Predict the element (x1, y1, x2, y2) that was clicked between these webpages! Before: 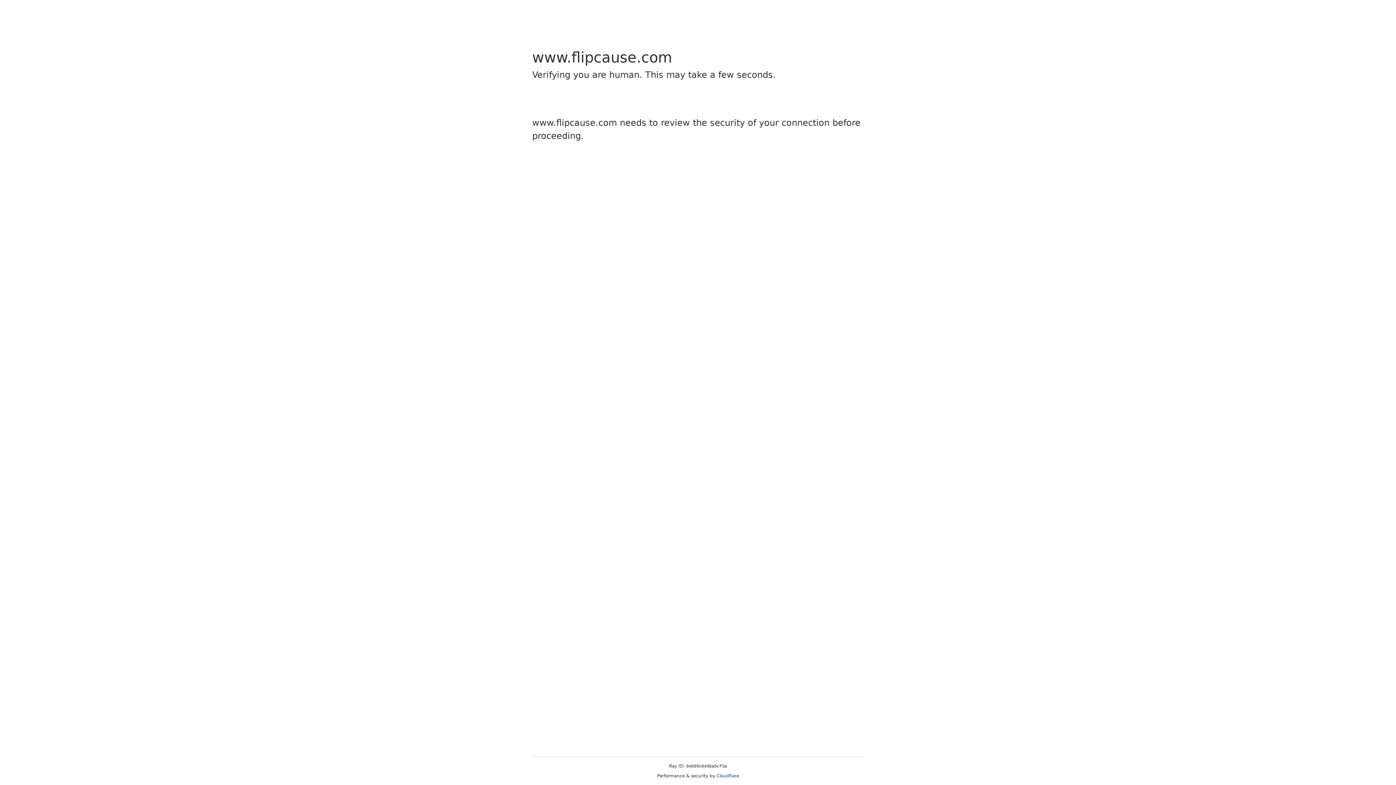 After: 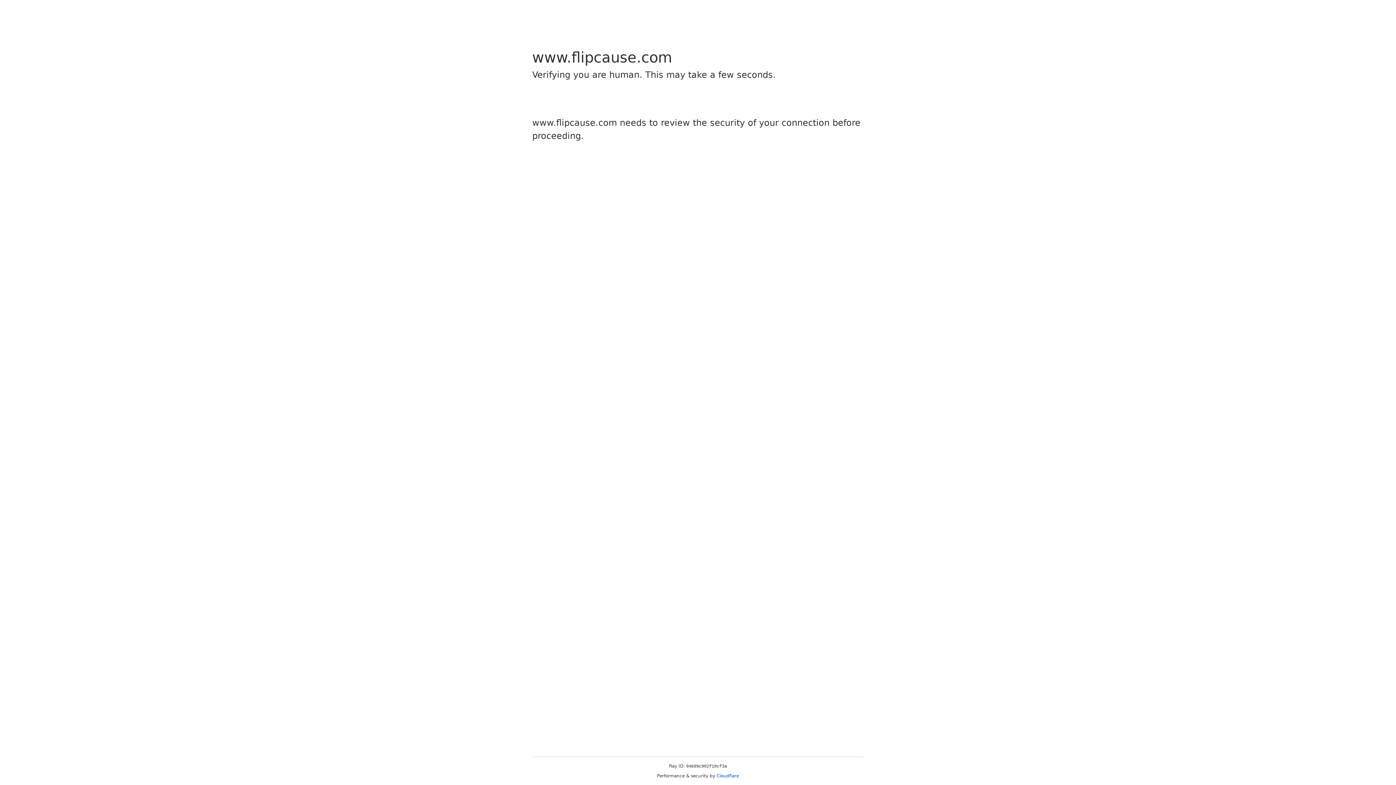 Action: label: Cloudflare bbox: (716, 773, 739, 778)